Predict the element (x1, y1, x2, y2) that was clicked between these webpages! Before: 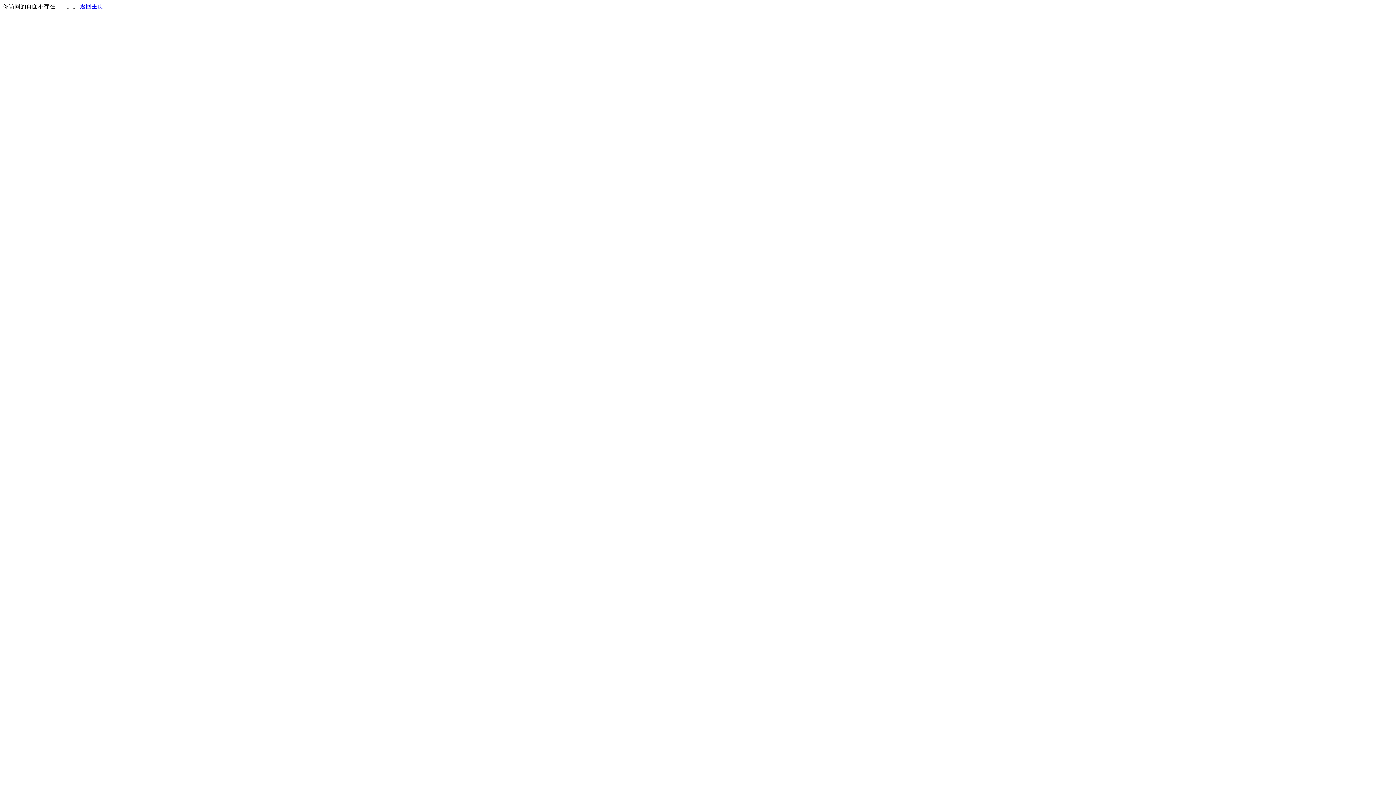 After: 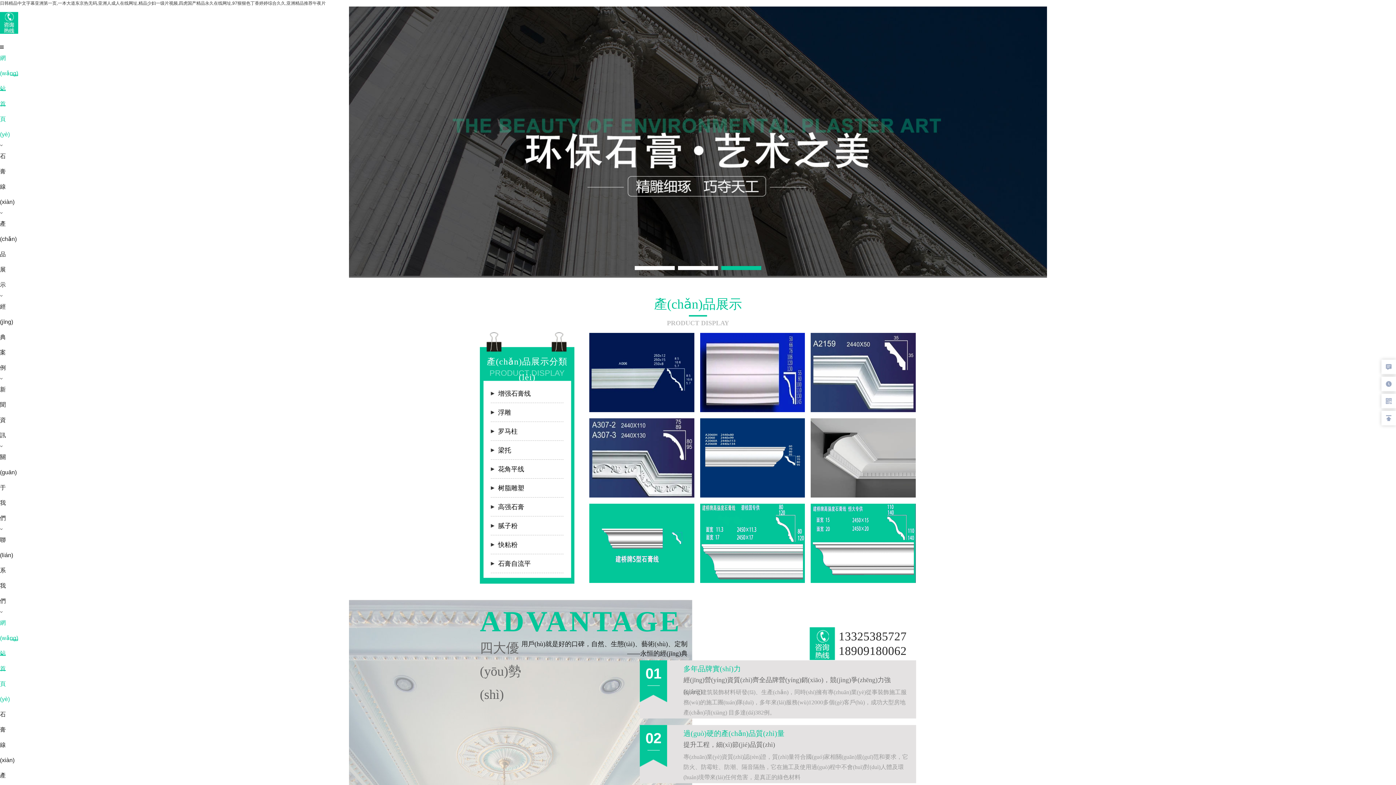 Action: bbox: (80, 3, 103, 9) label: 返回主页